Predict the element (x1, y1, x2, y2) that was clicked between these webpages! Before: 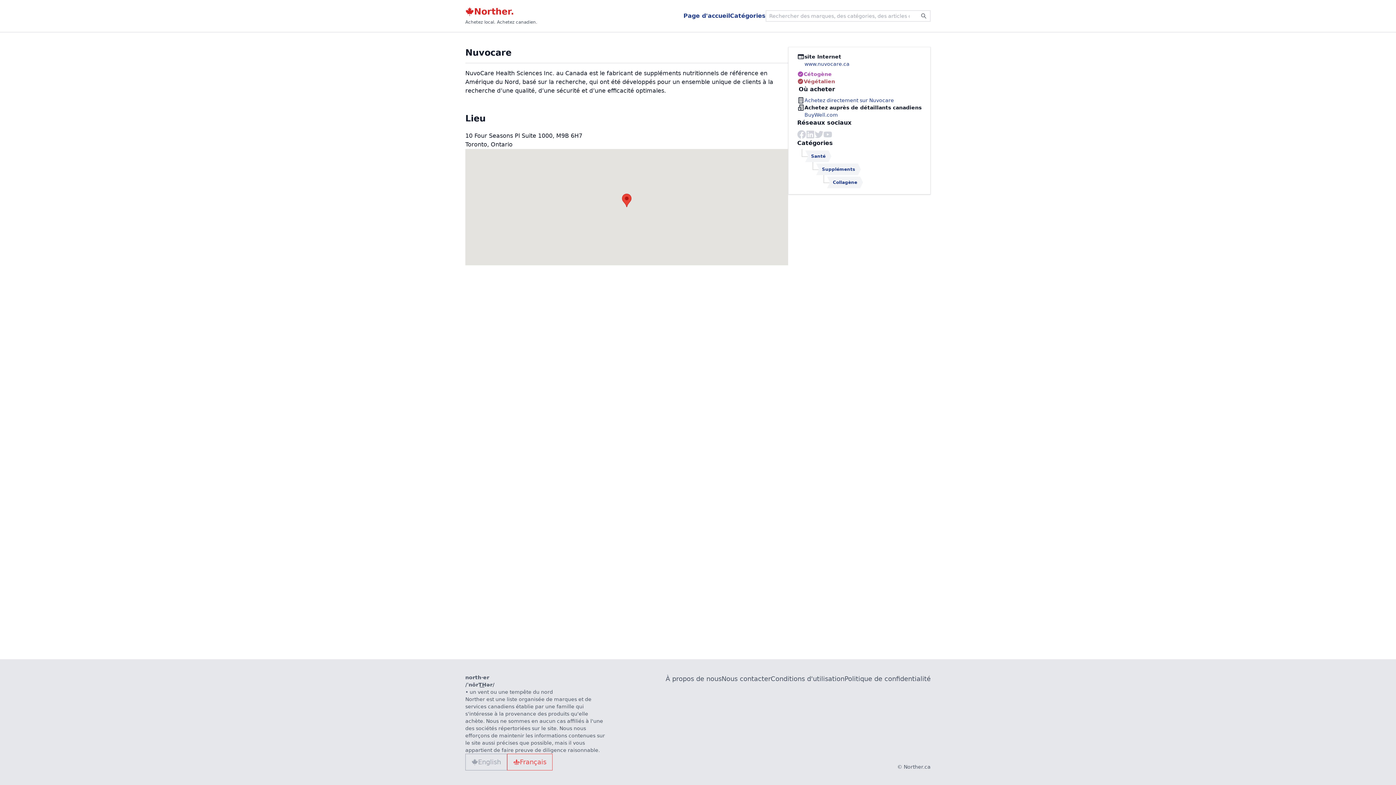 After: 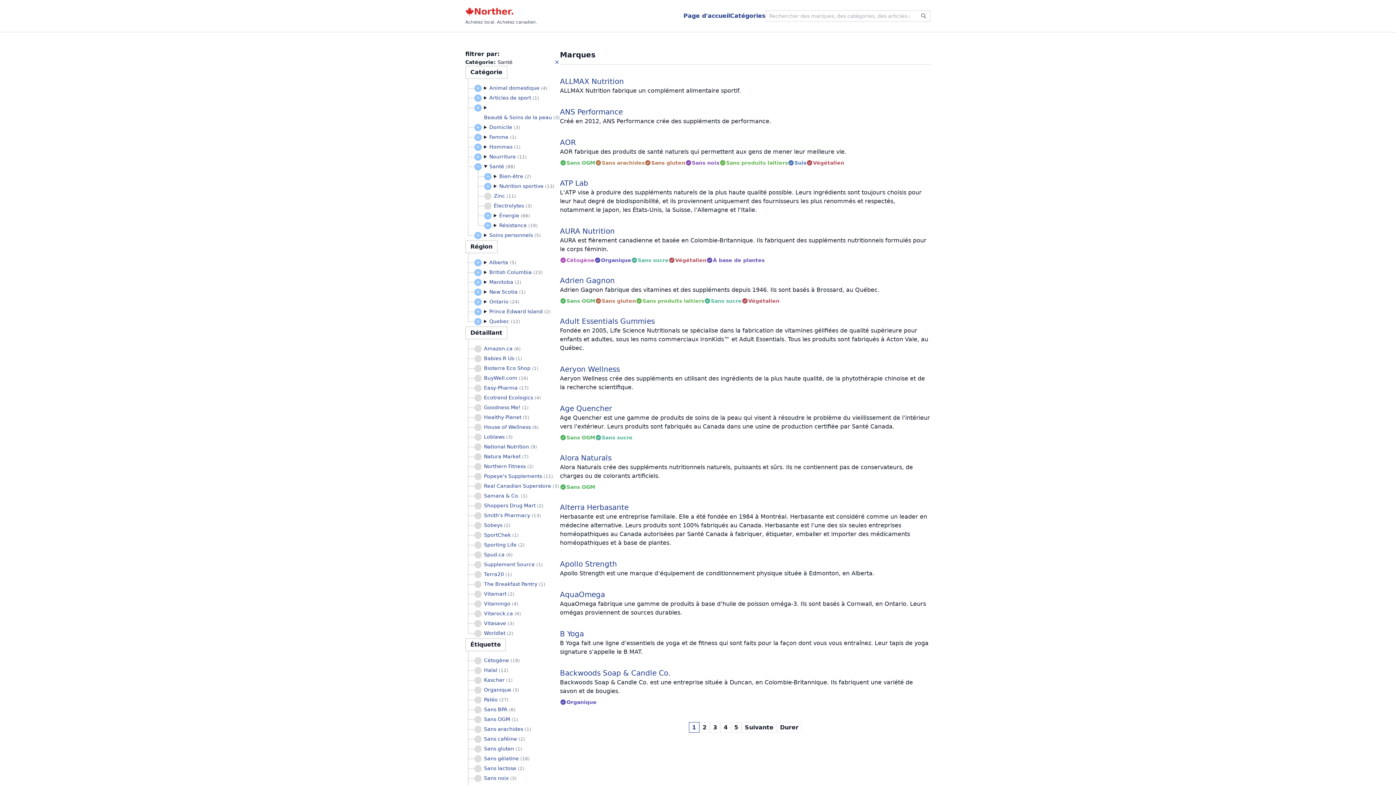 Action: bbox: (808, 150, 828, 162) label: Santé